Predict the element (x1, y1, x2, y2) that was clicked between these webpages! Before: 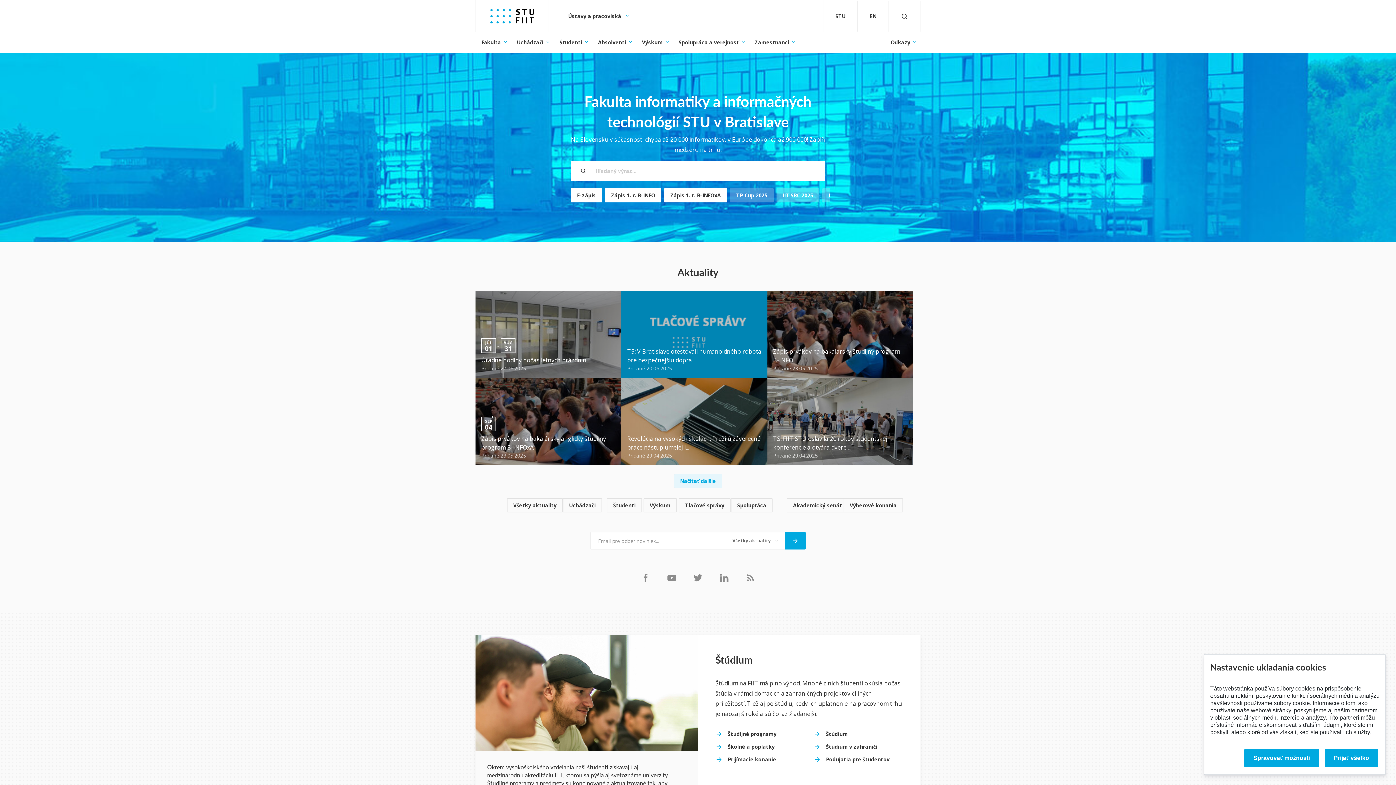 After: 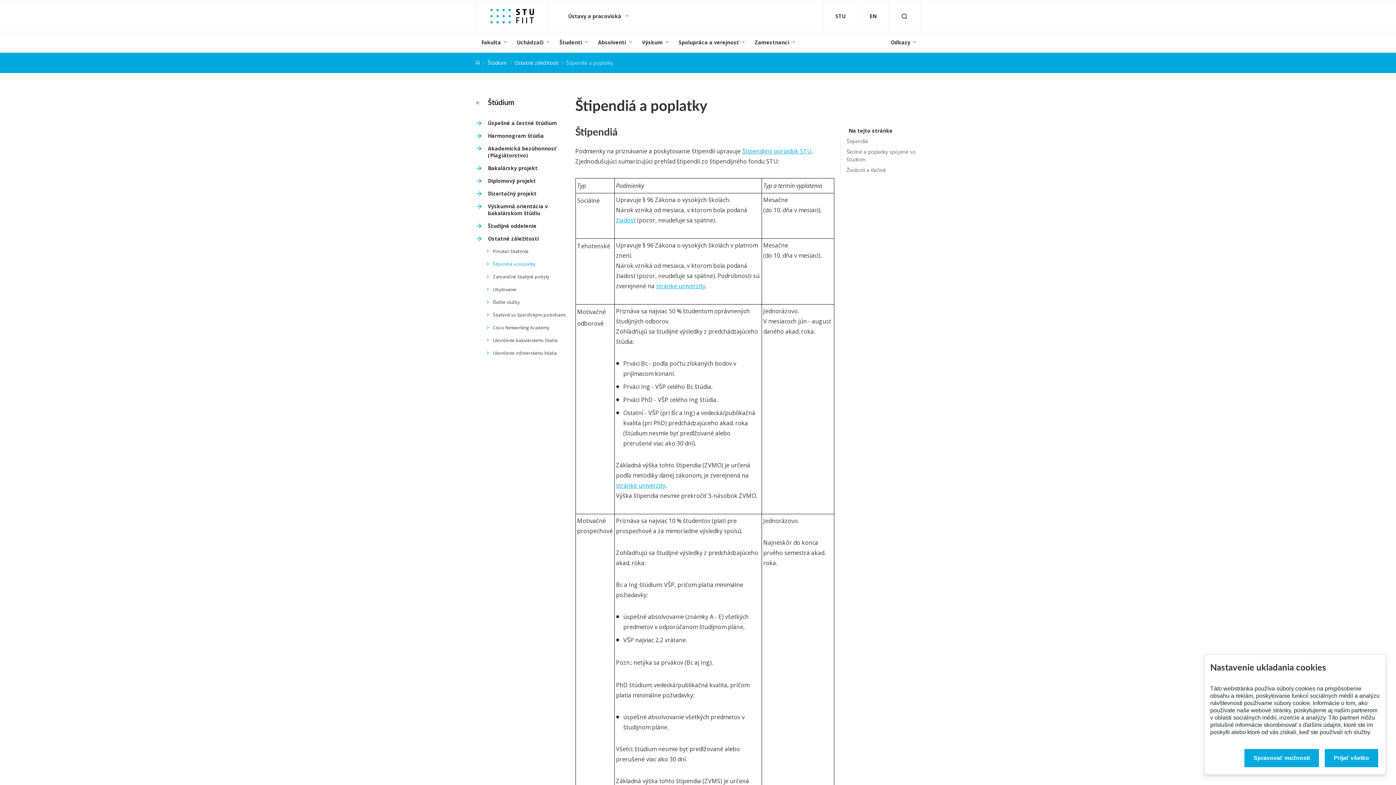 Action: bbox: (715, 743, 805, 750) label: Školné a poplatky